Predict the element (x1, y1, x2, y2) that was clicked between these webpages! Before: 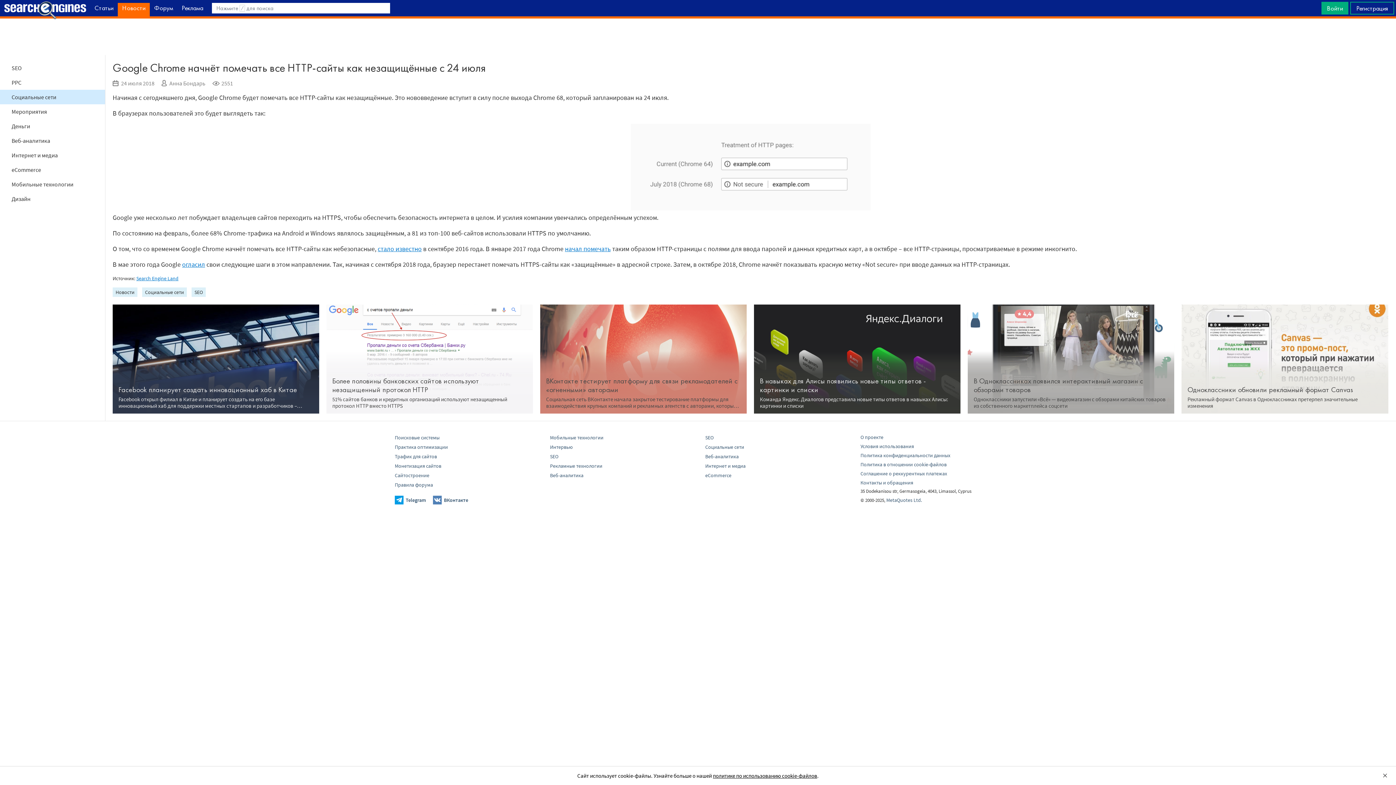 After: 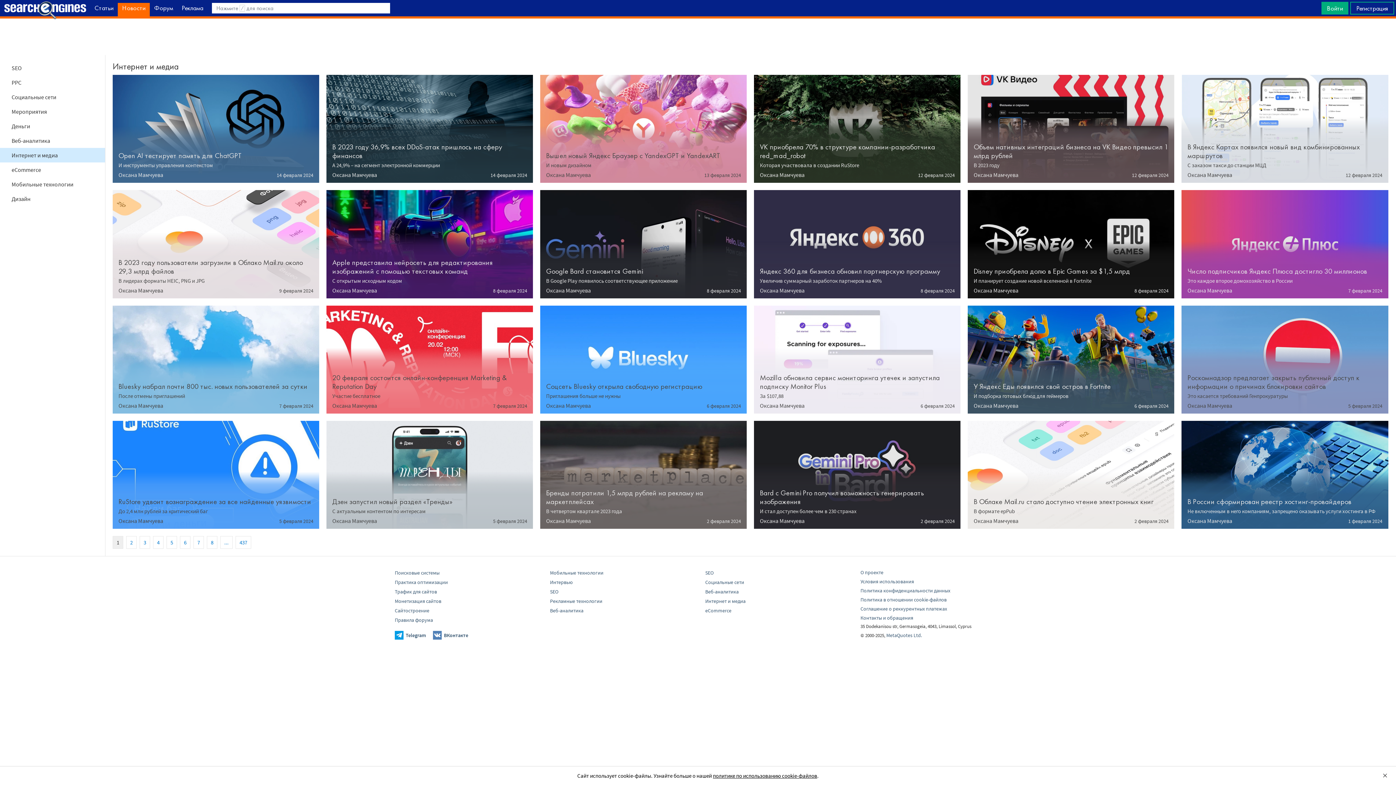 Action: label: Интернет и медиа bbox: (0, 148, 105, 162)